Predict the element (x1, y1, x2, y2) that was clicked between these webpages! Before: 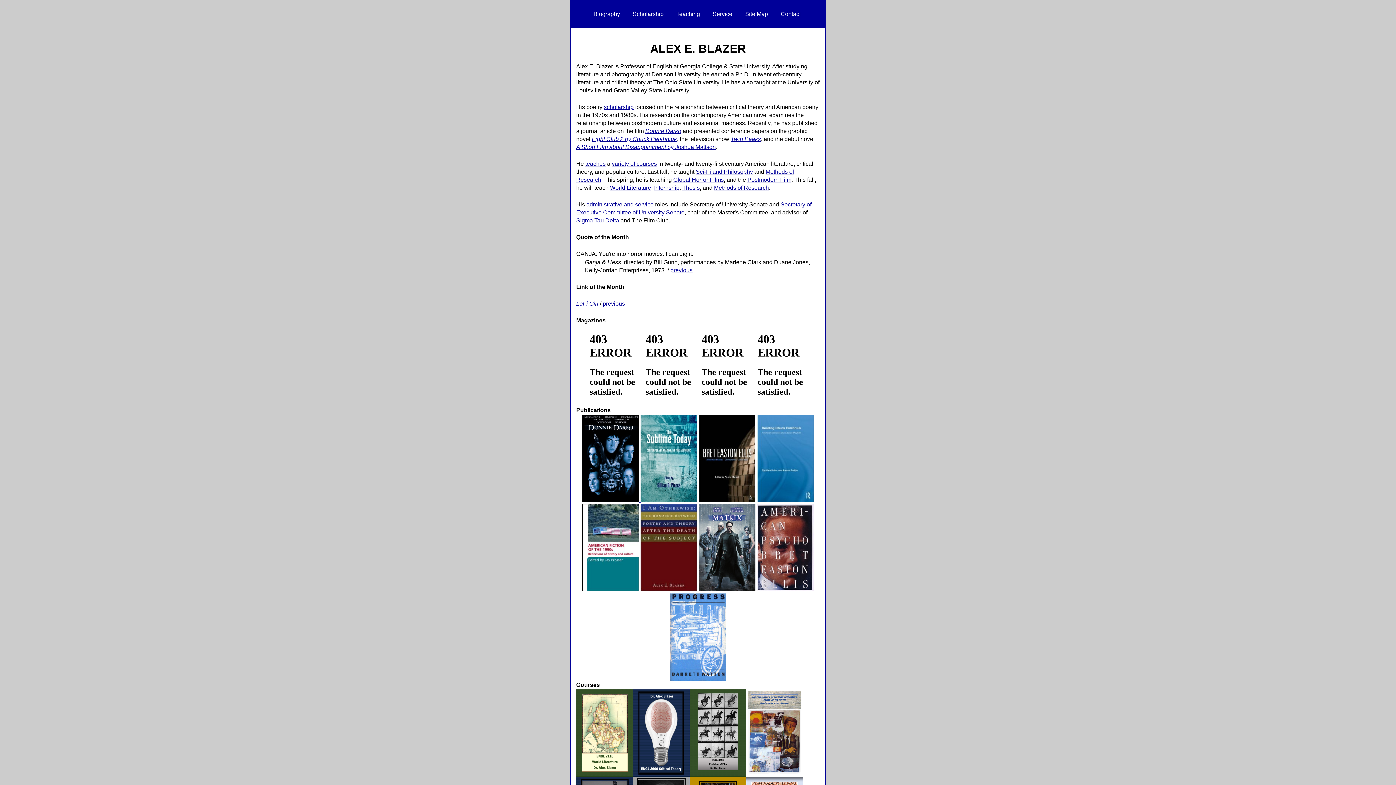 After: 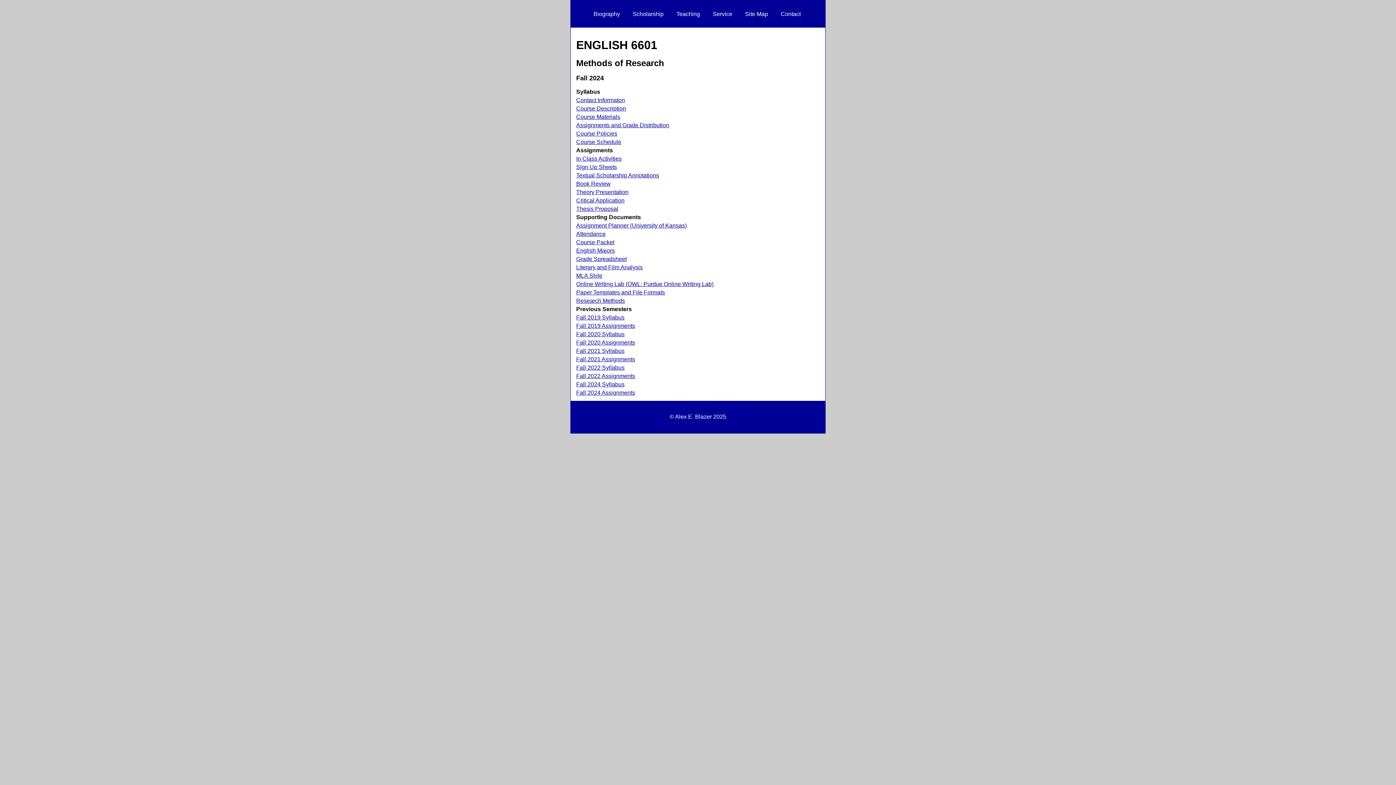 Action: label: Methods of Research bbox: (714, 184, 769, 190)